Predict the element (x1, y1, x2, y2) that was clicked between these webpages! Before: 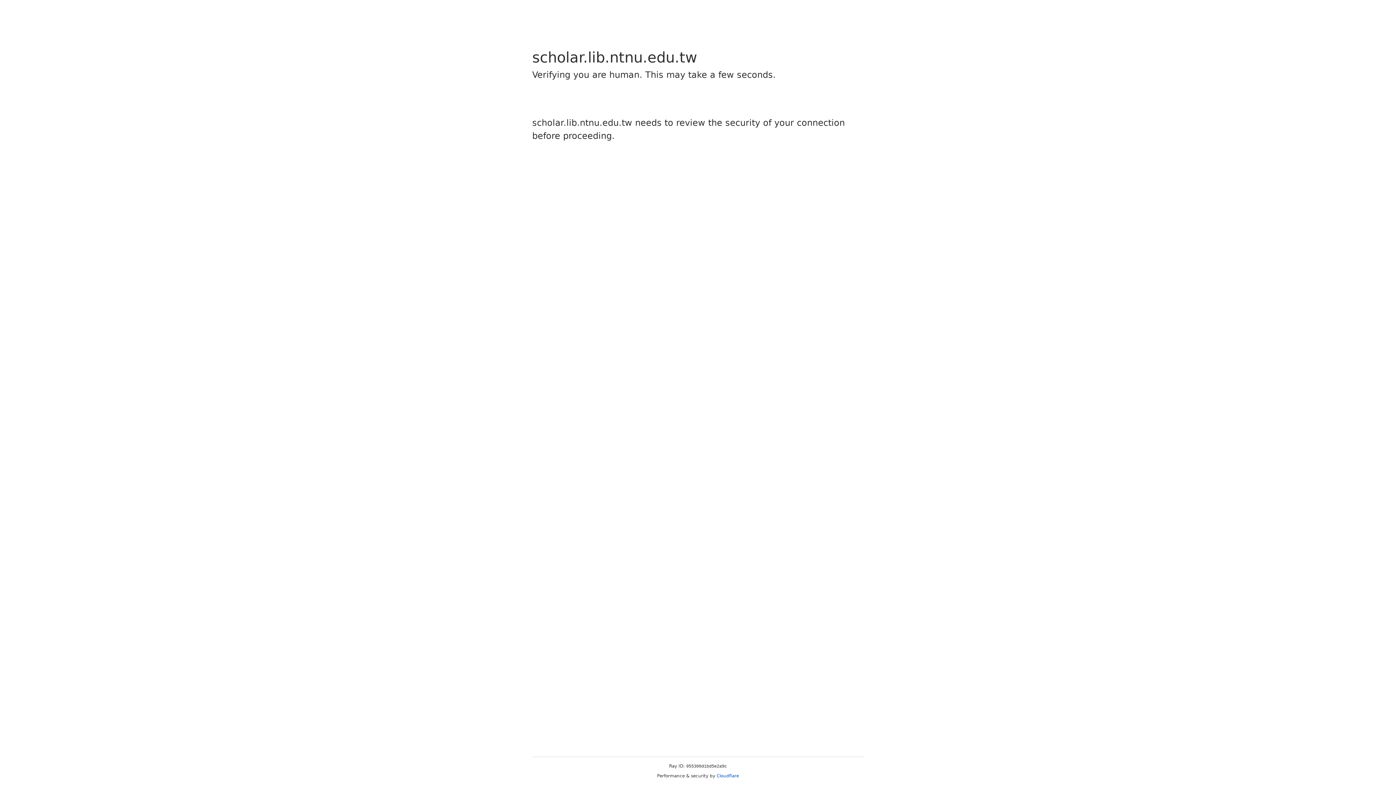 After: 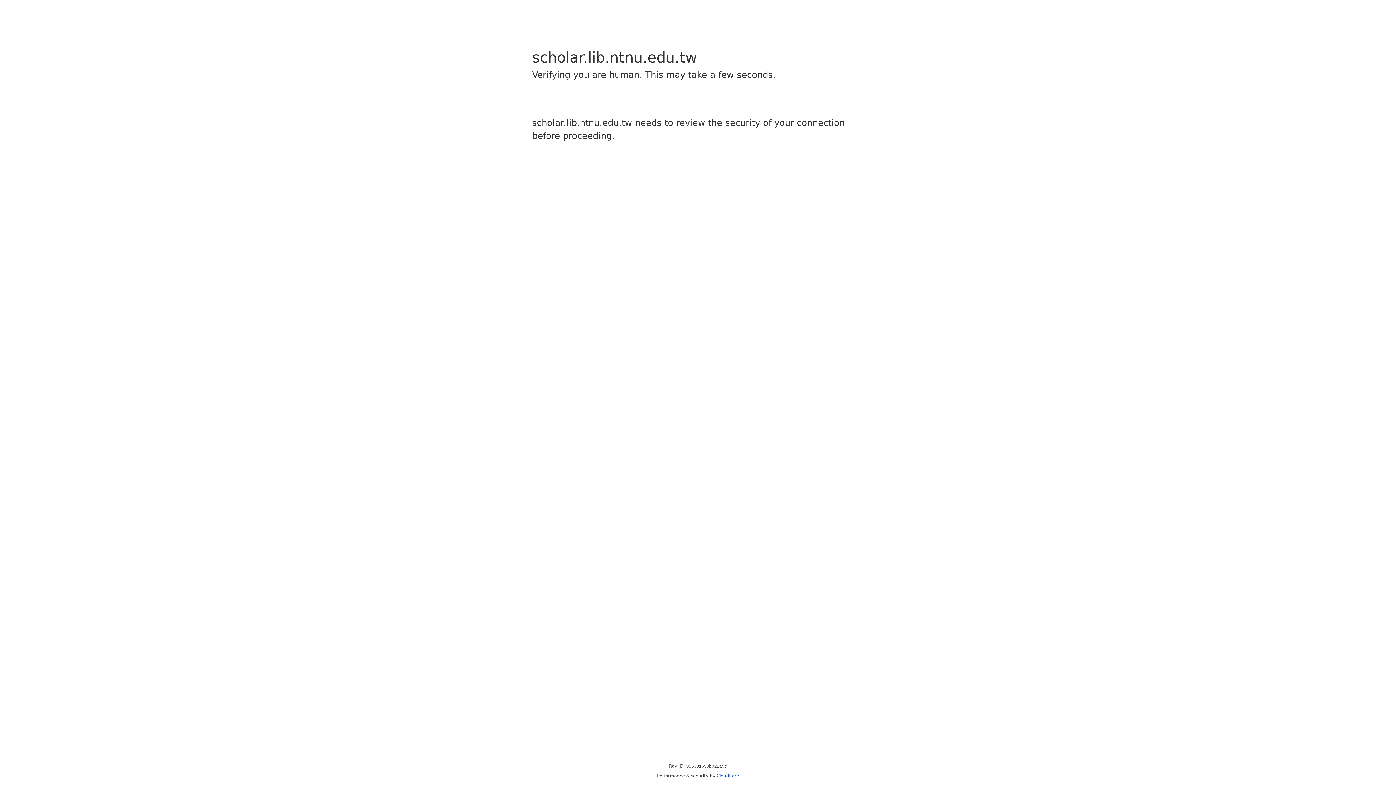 Action: label: Cloudflare bbox: (716, 773, 739, 778)